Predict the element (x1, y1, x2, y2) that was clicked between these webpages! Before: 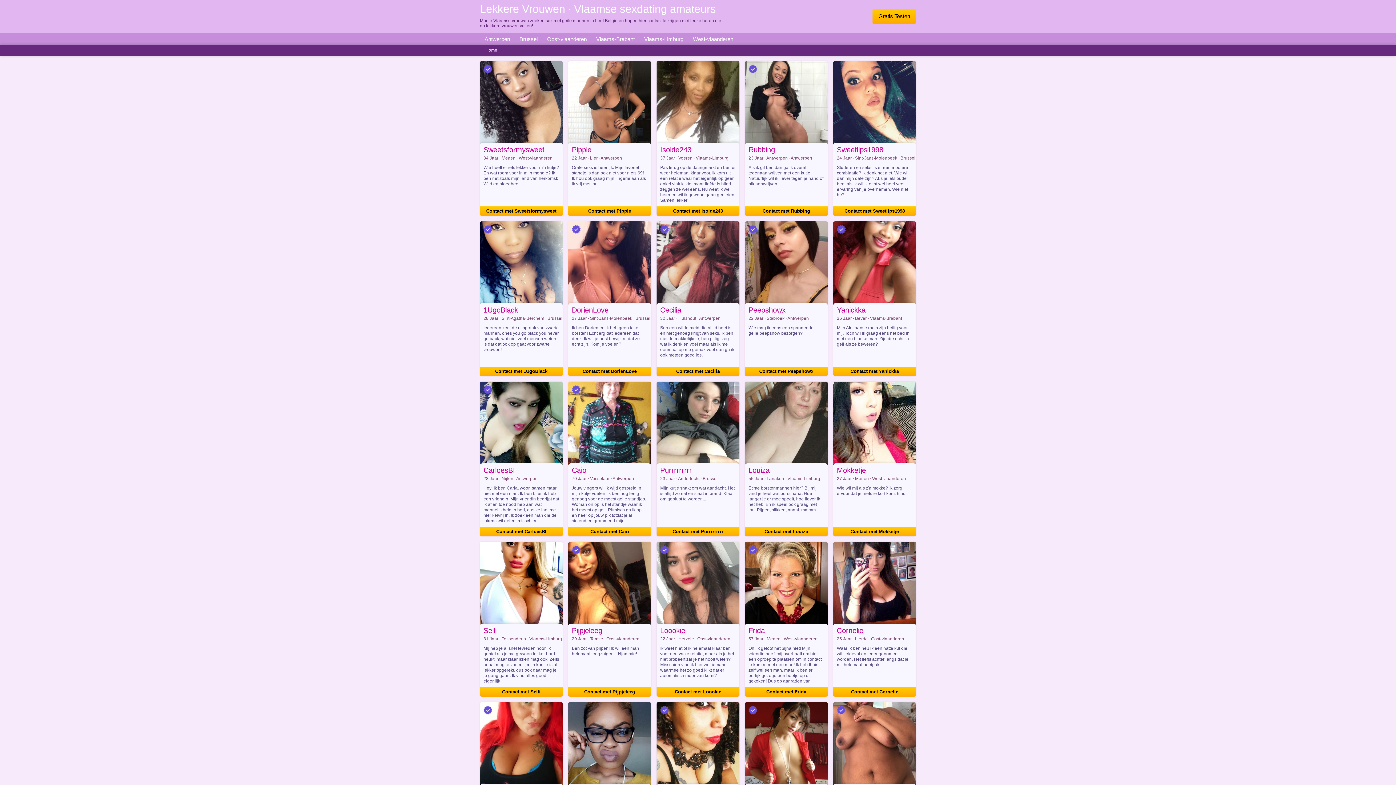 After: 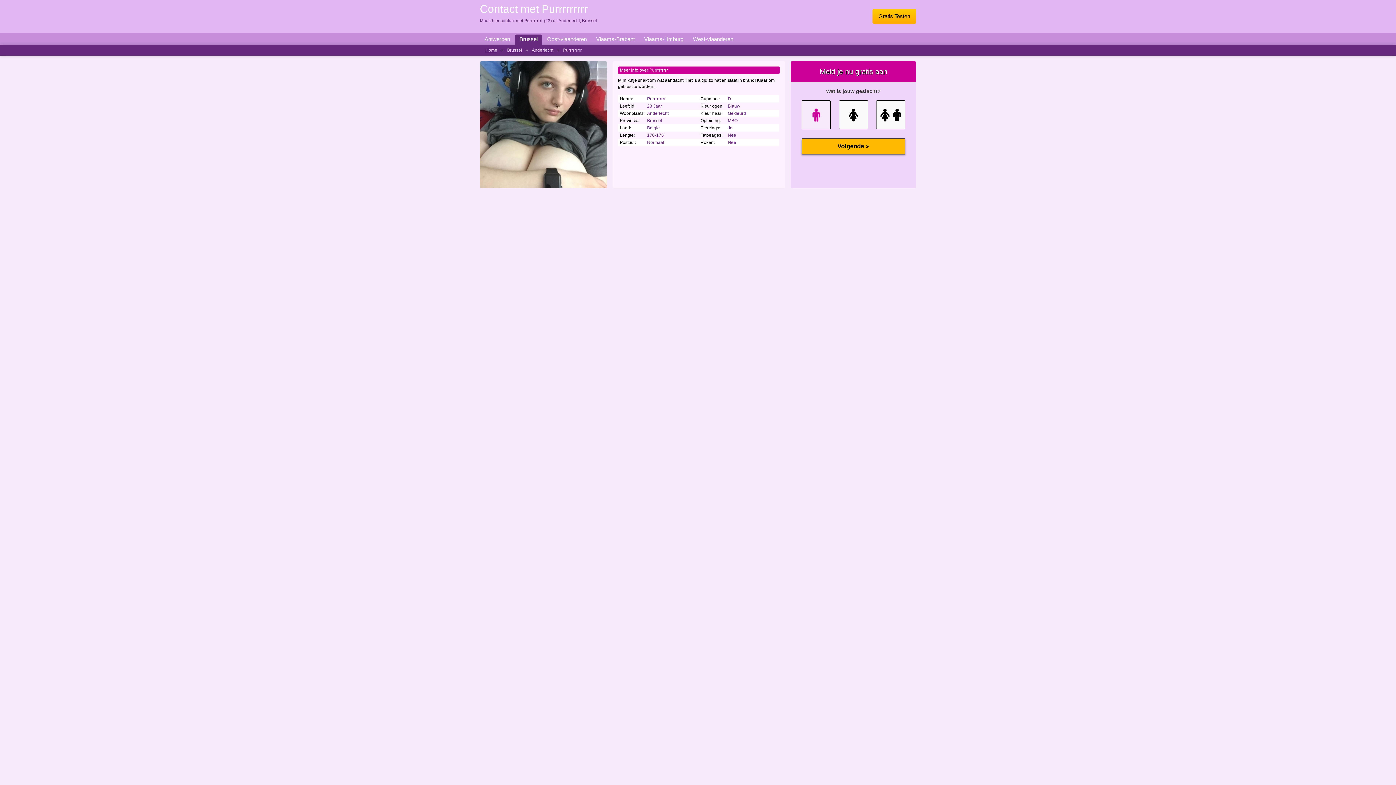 Action: bbox: (656, 381, 739, 467)